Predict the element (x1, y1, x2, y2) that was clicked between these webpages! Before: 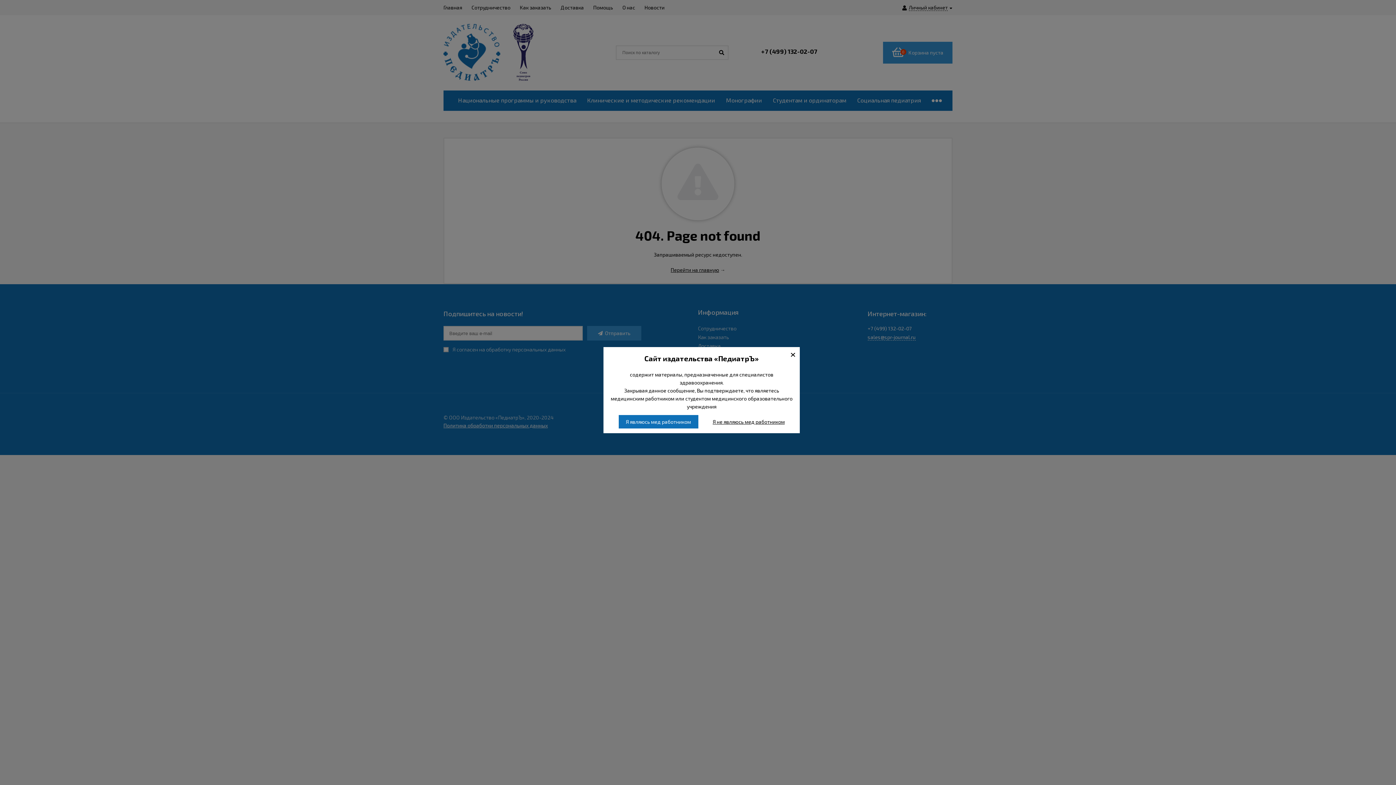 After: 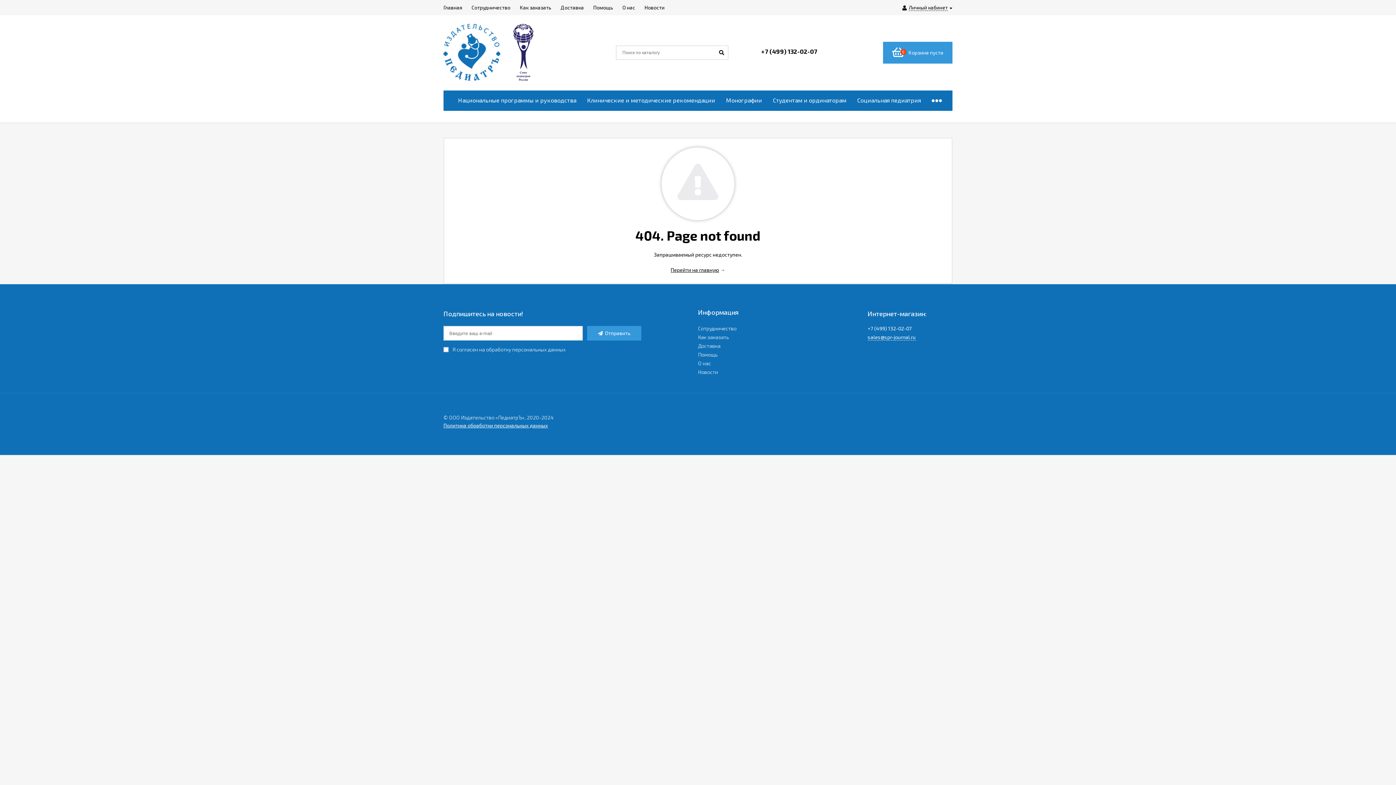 Action: bbox: (790, 347, 798, 360) label: ×